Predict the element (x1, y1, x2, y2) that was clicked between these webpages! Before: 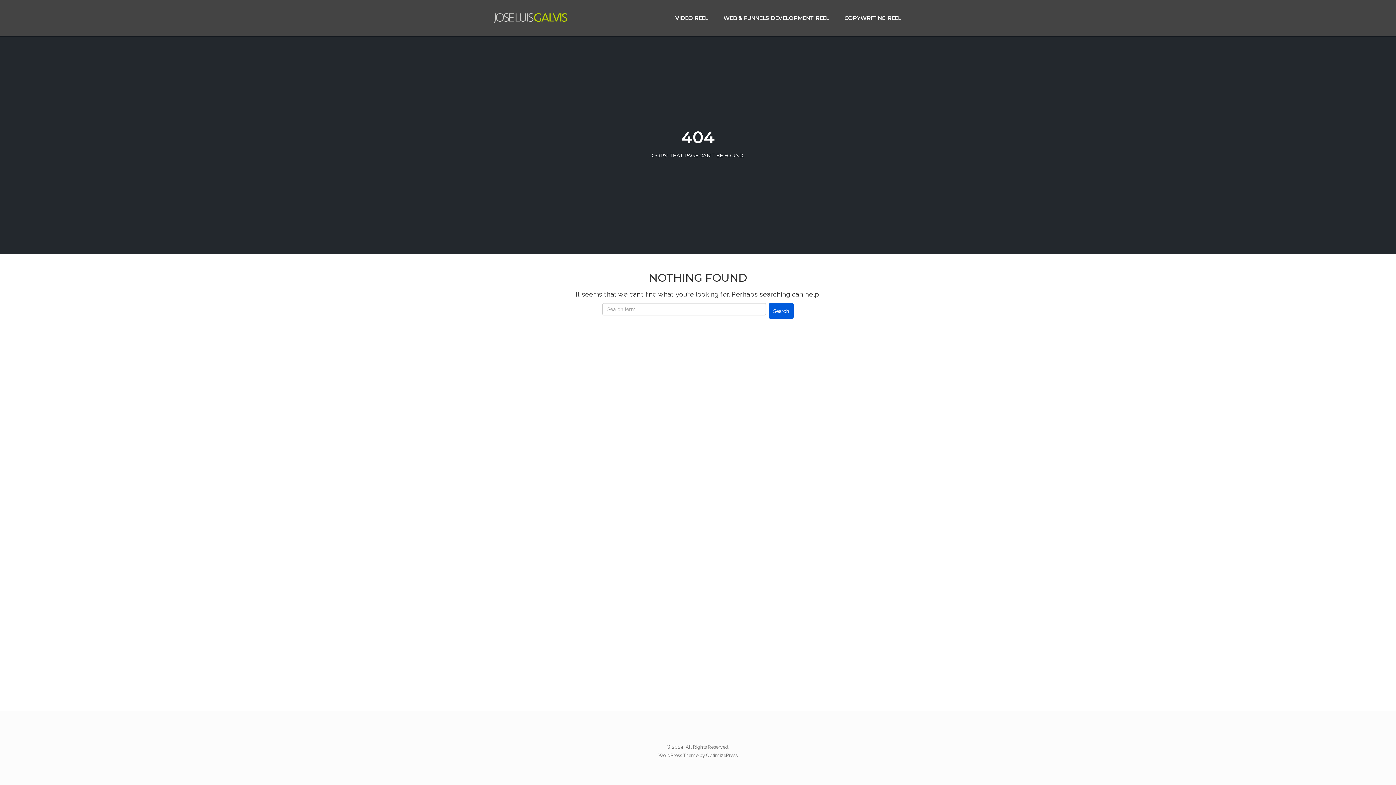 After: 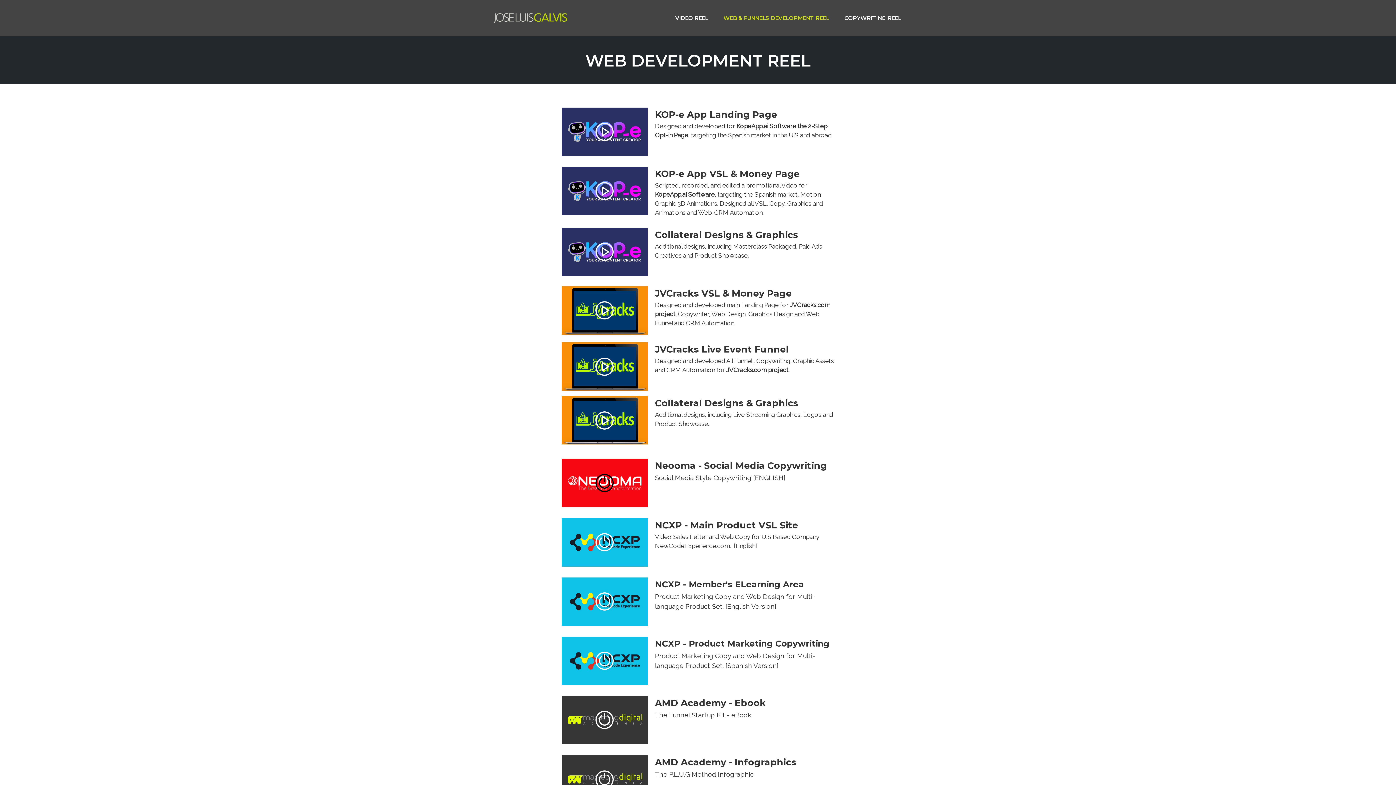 Action: bbox: (719, 12, 833, 23) label: WEB & FUNNELS DEVELOPMENT REEL